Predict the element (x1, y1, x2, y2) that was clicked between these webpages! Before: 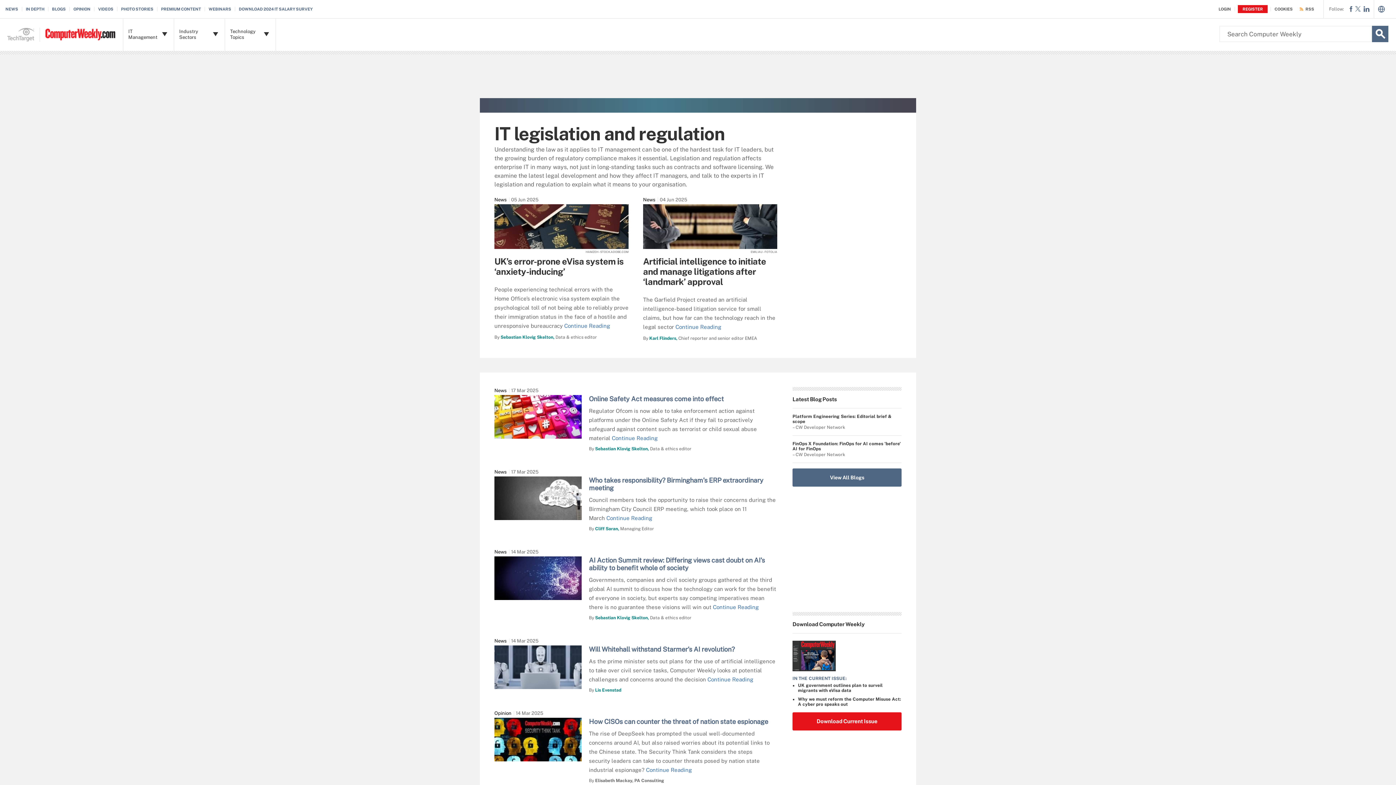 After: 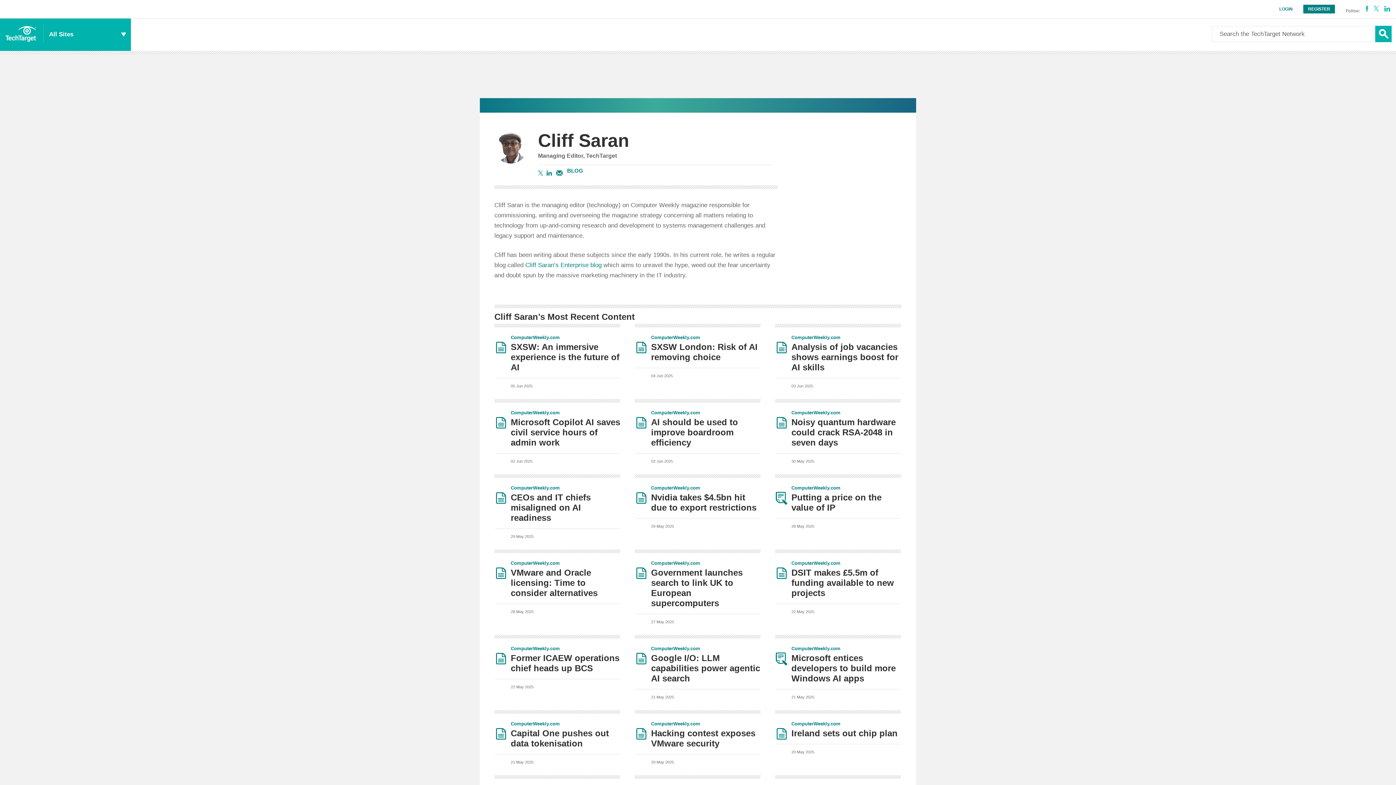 Action: label: Cliff Saran, bbox: (595, 526, 619, 531)